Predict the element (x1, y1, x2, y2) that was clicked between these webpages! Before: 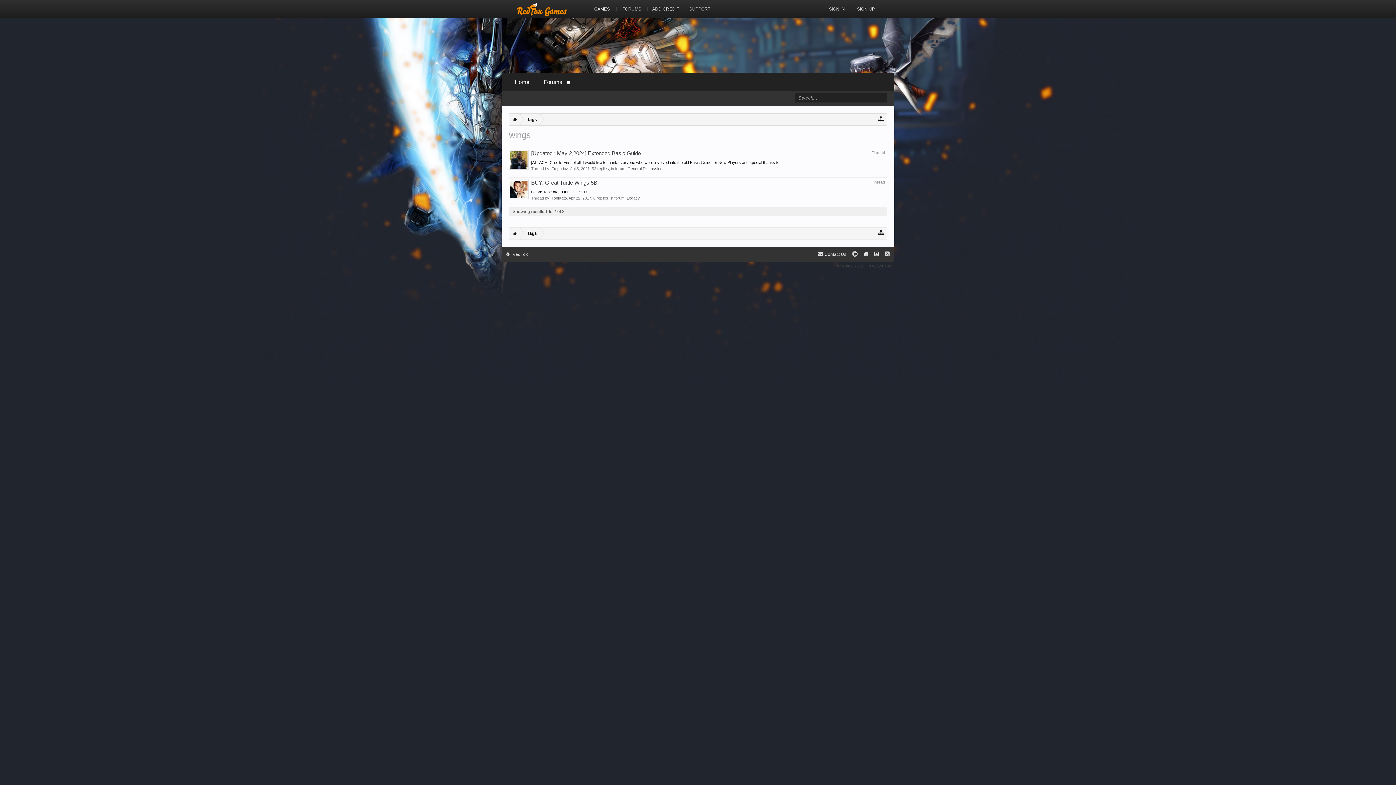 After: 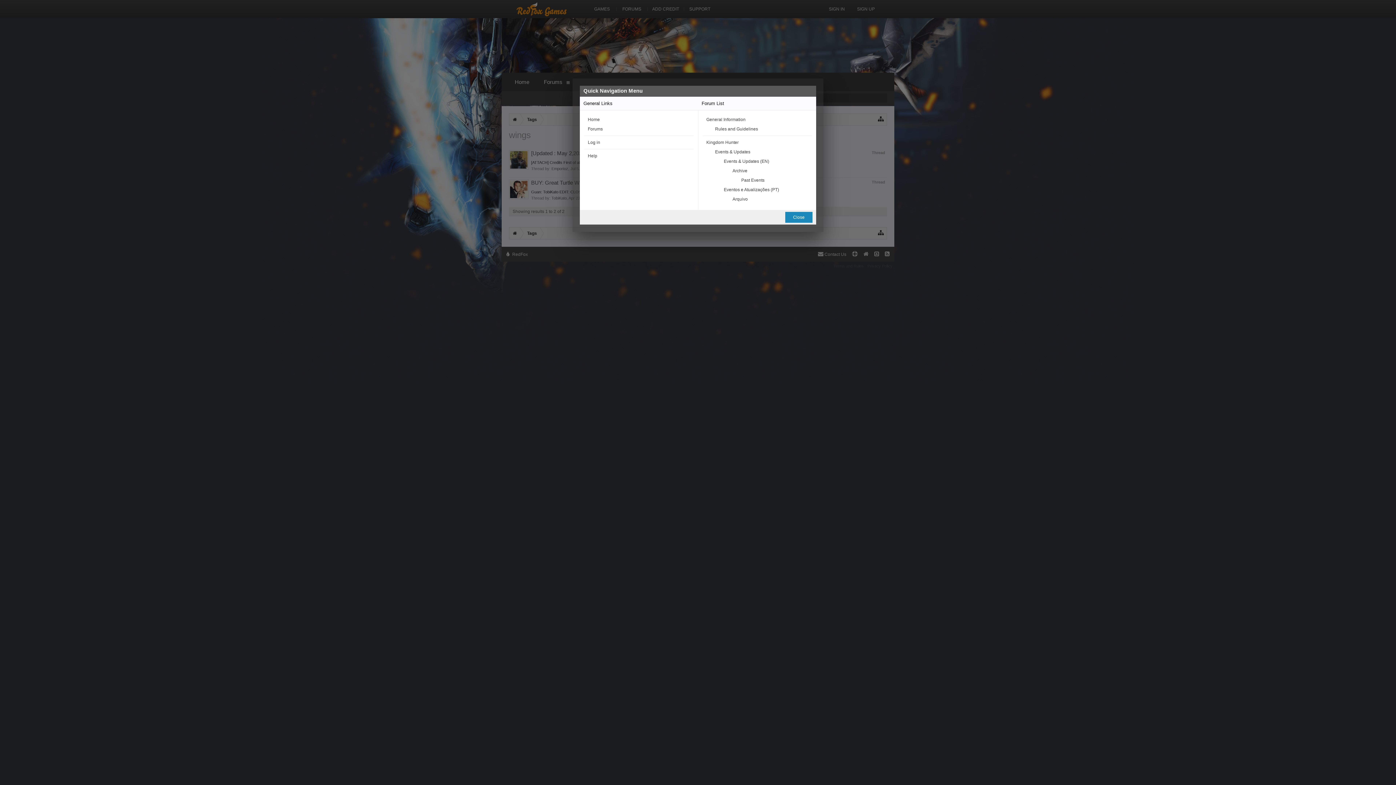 Action: bbox: (878, 115, 884, 122)